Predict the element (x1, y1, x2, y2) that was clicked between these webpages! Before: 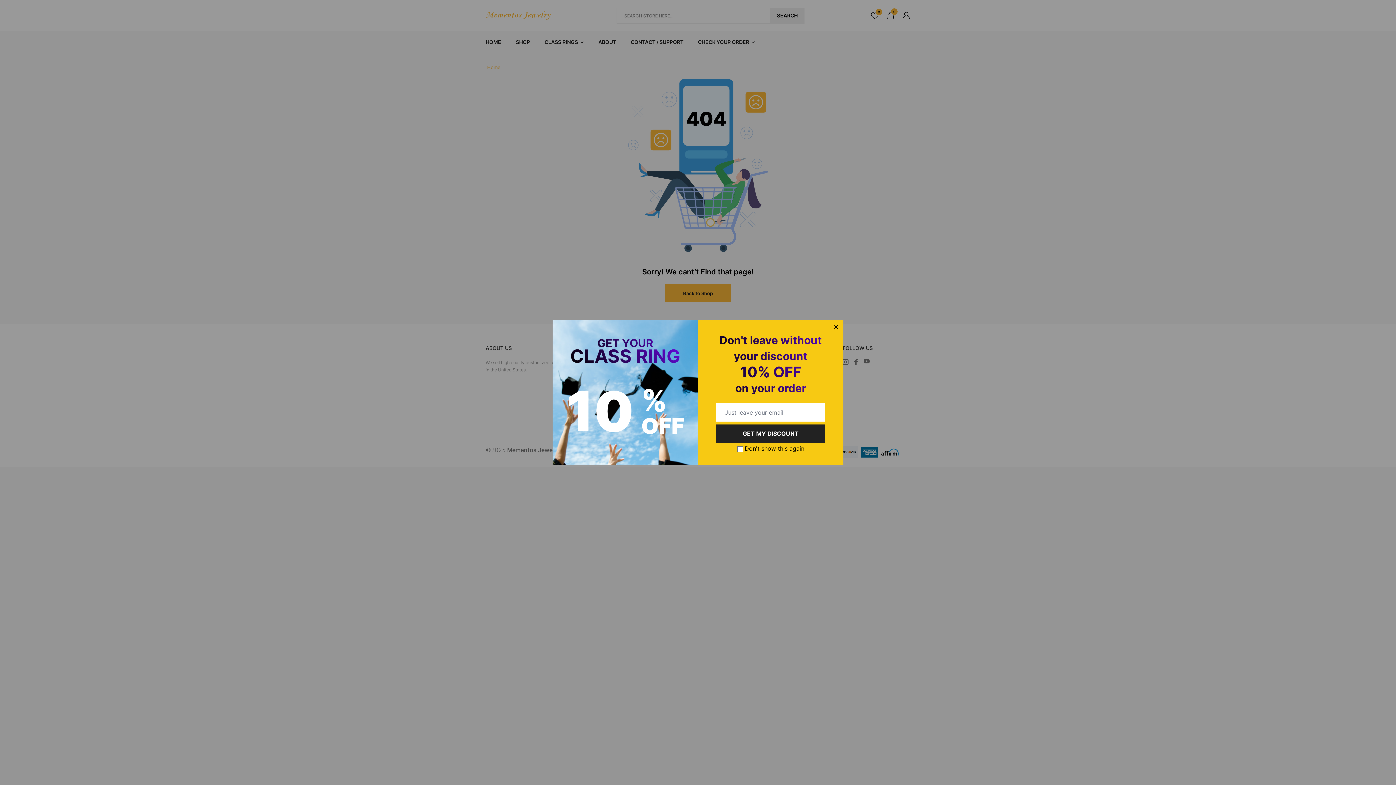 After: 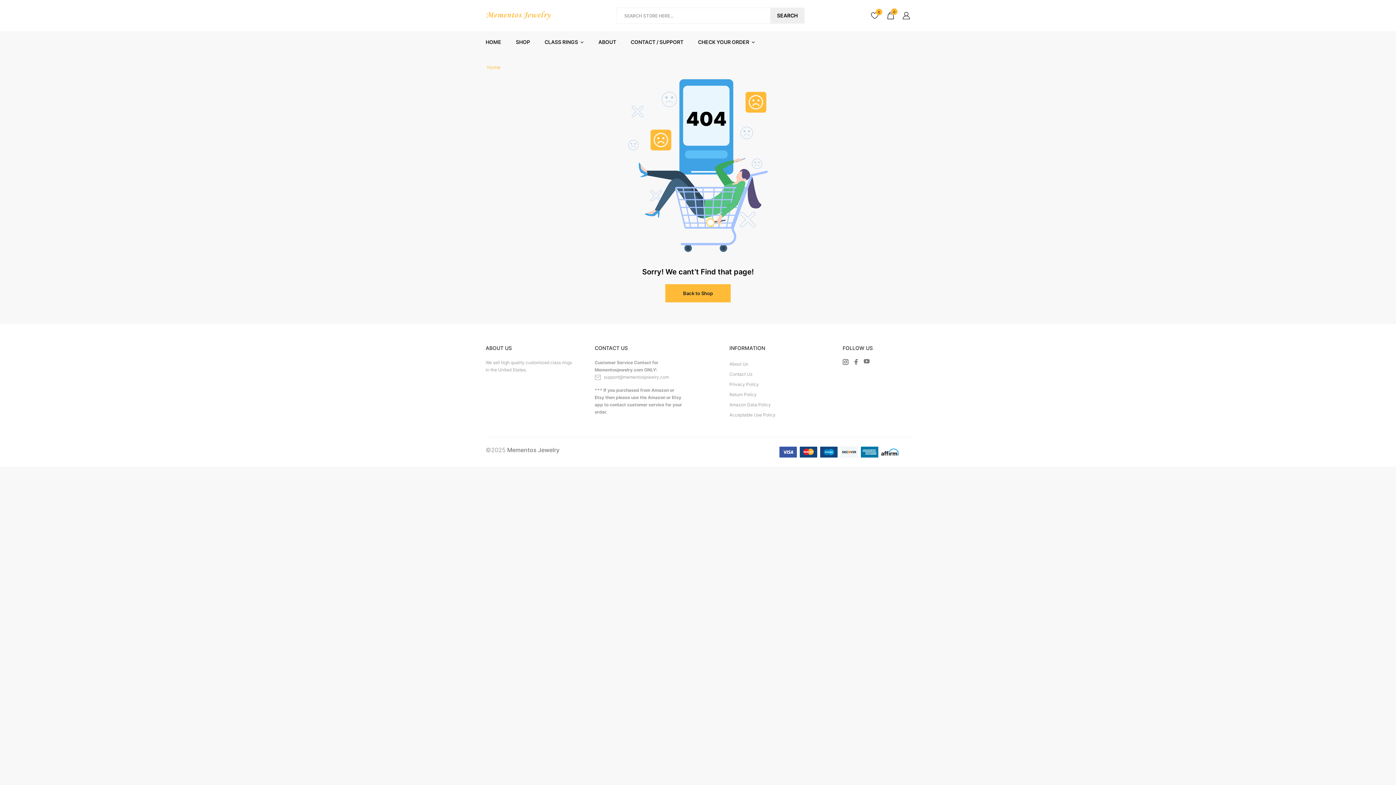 Action: bbox: (716, 424, 825, 442) label: GET MY DISCOUNT